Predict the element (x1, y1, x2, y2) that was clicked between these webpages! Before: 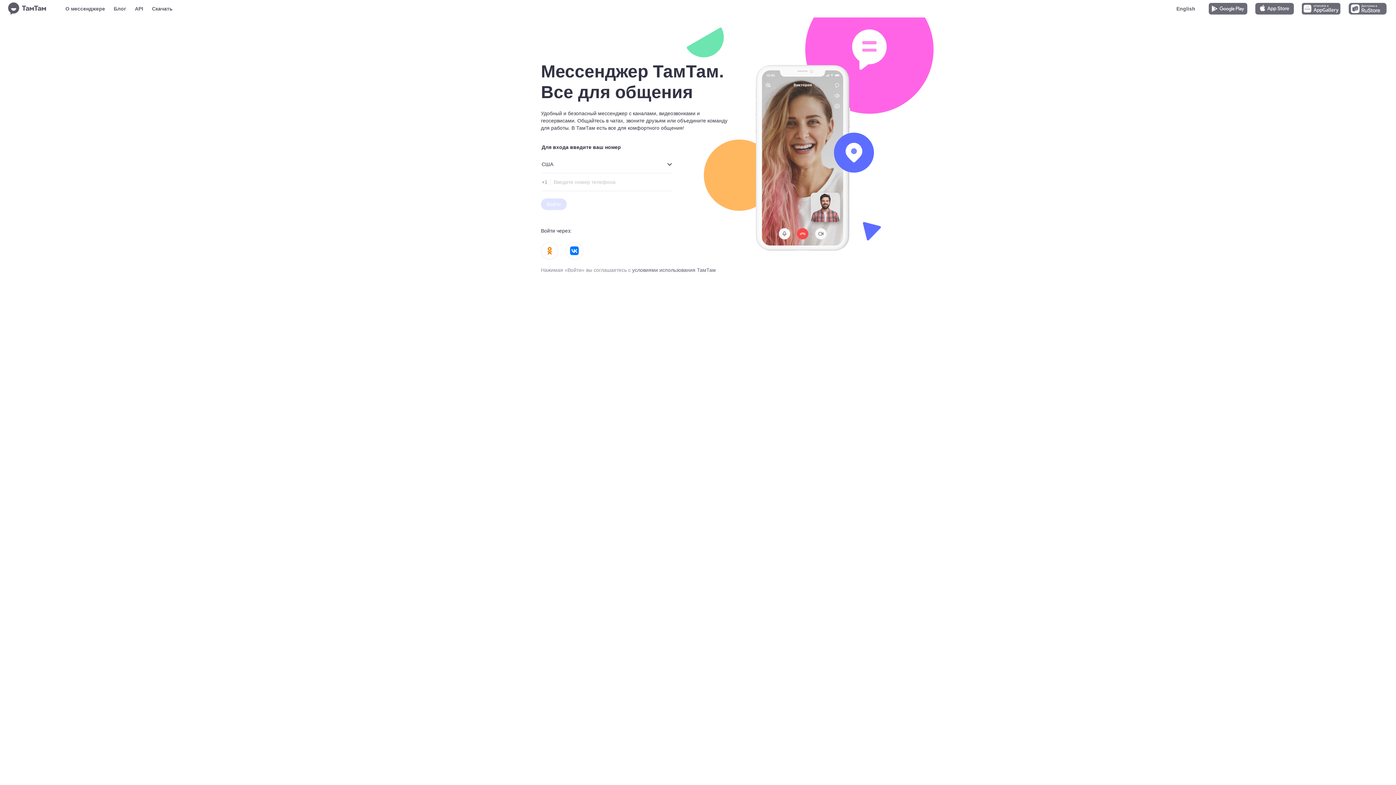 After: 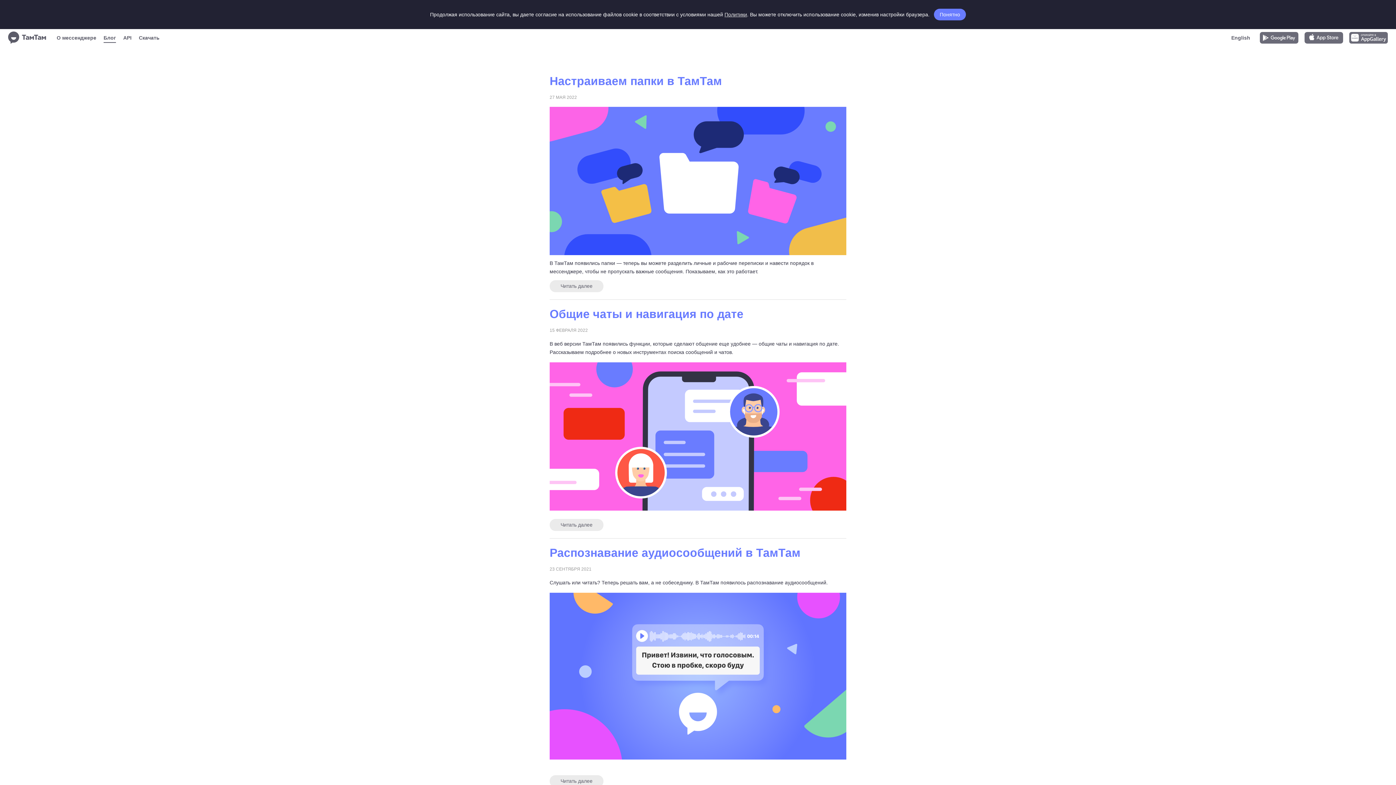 Action: label: Блог bbox: (113, 4, 126, 13)